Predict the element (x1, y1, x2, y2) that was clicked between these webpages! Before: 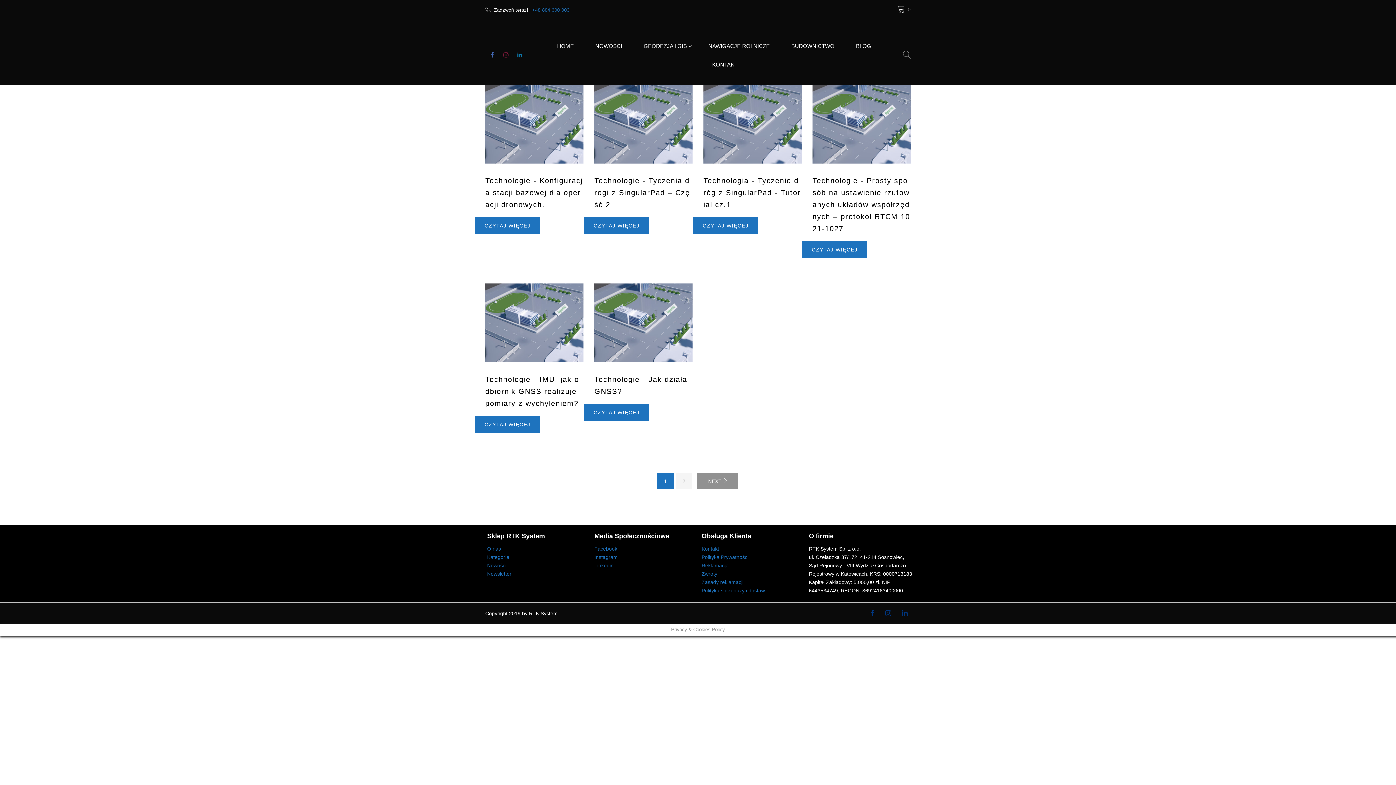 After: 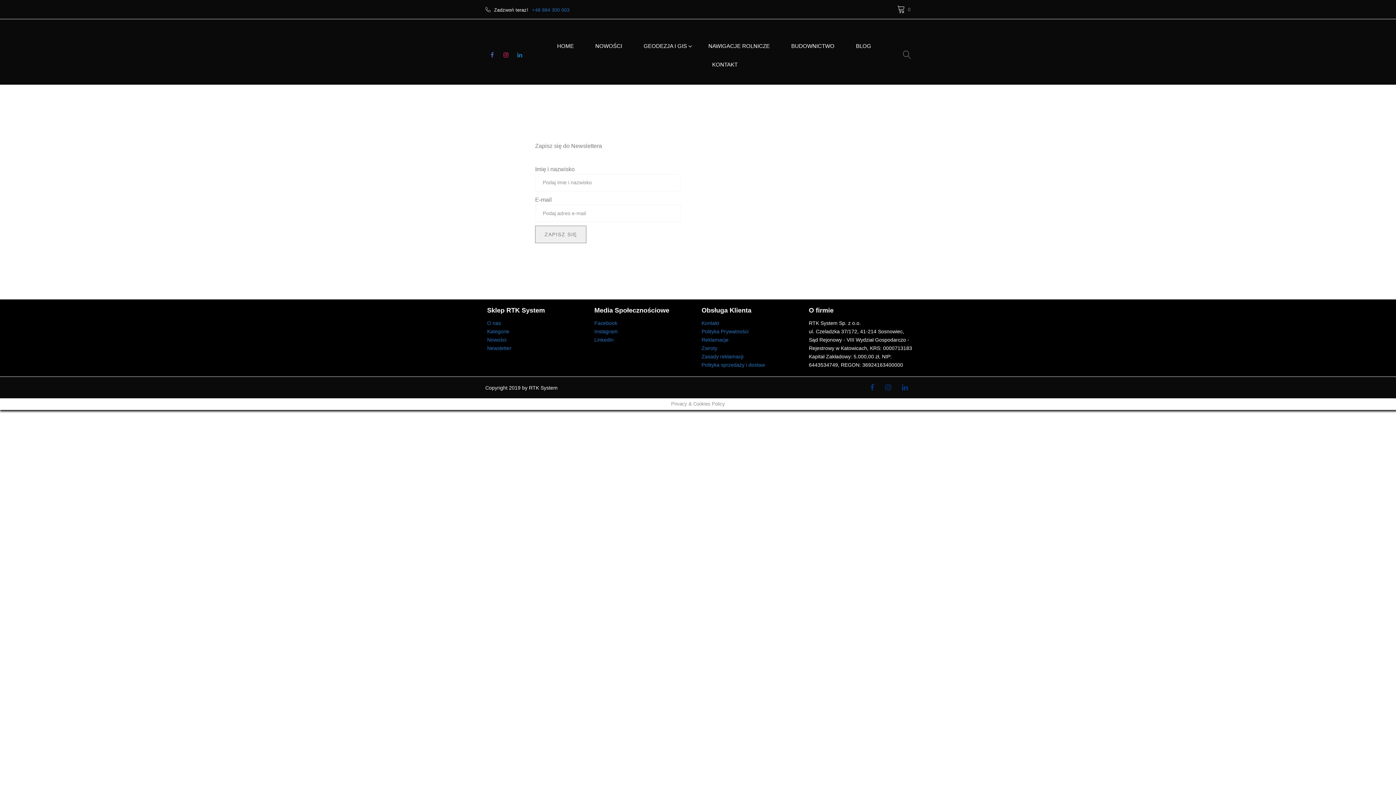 Action: label: Newsletter bbox: (487, 570, 511, 578)